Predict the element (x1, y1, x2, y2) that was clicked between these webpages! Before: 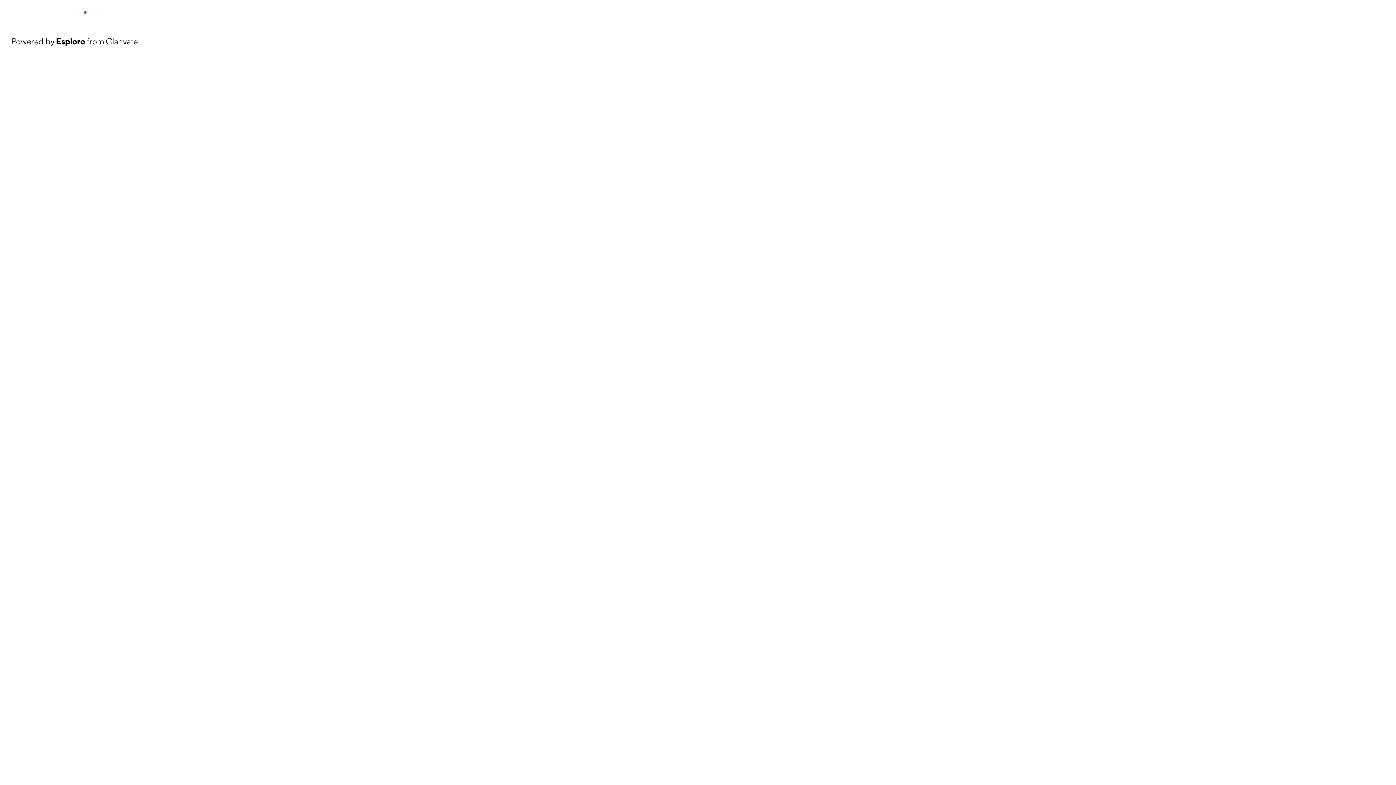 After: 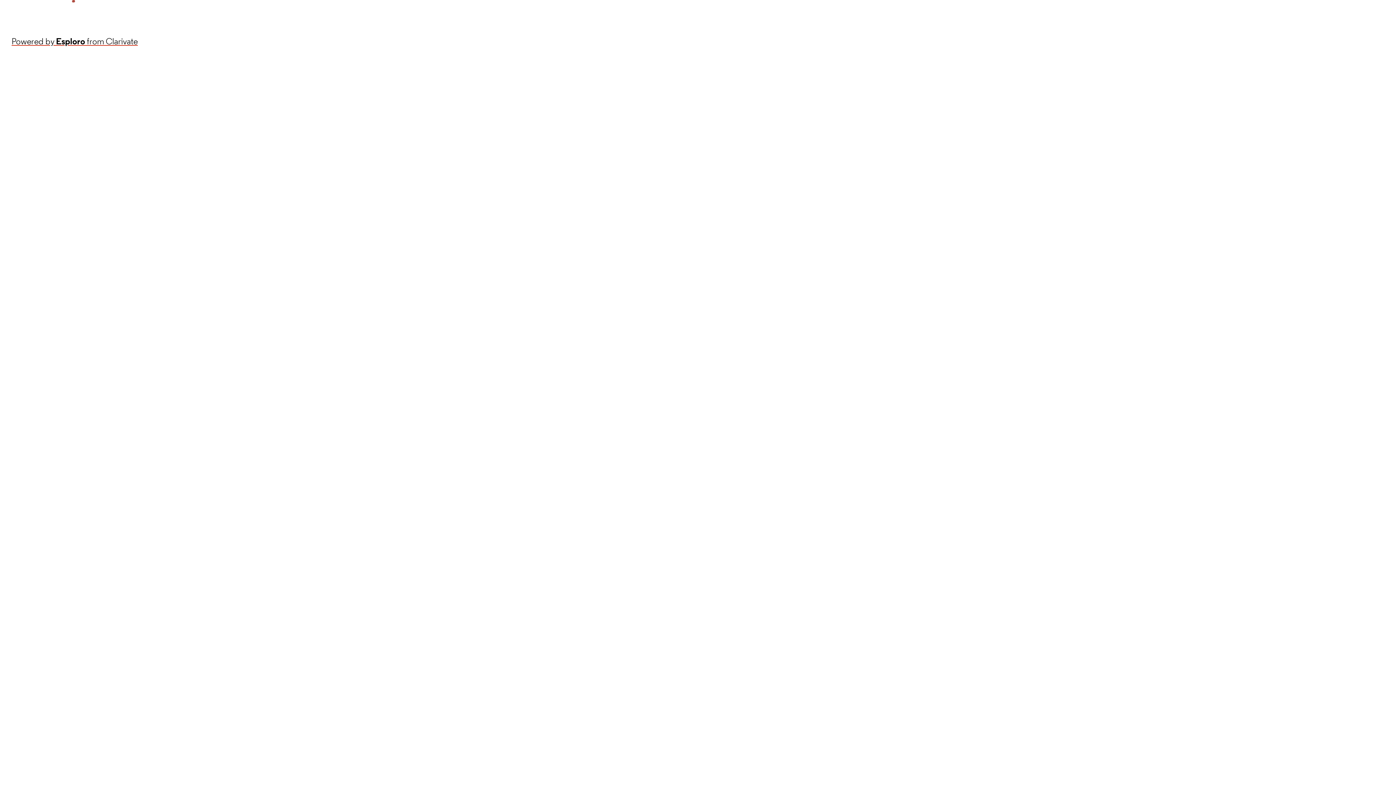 Action: bbox: (11, 34, 137, 48) label: Powered by Esploro from Clarivate